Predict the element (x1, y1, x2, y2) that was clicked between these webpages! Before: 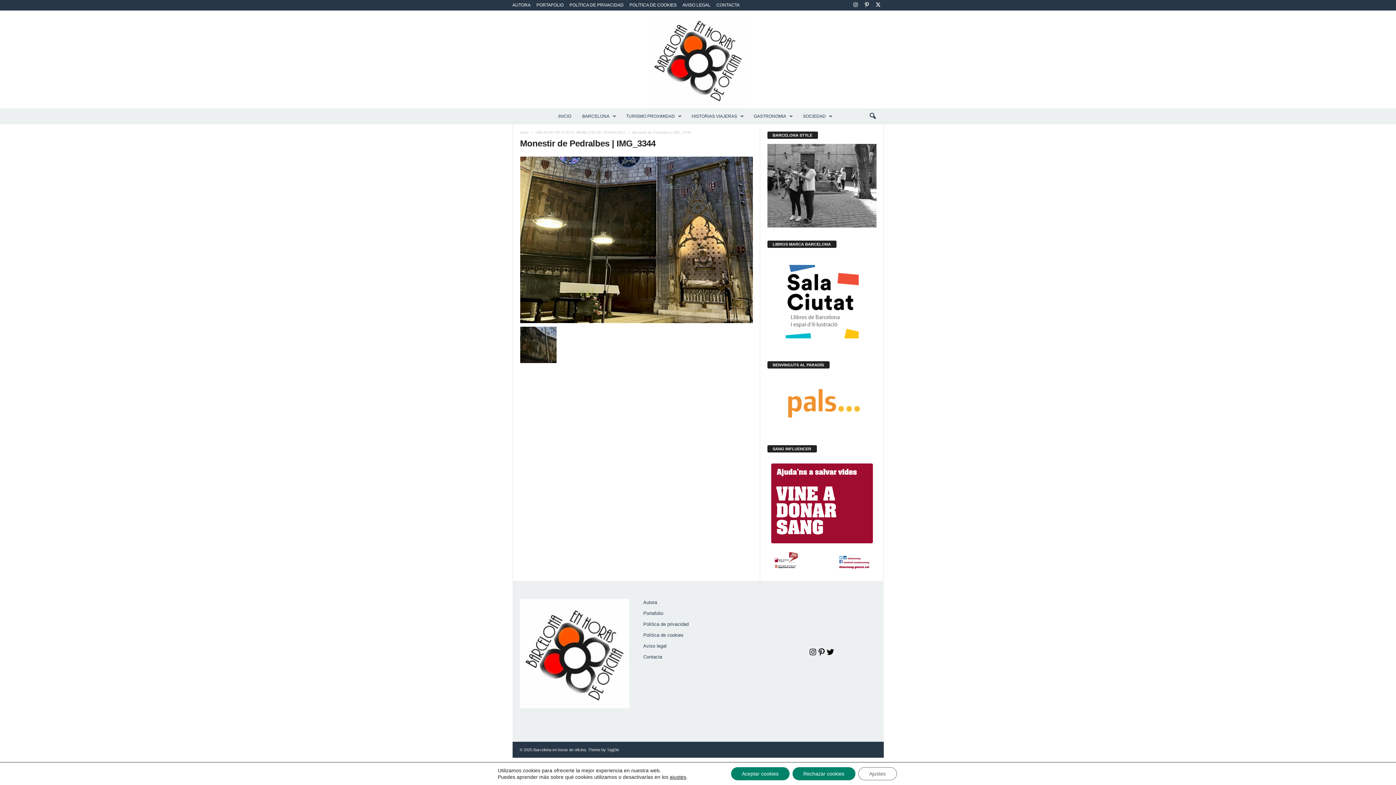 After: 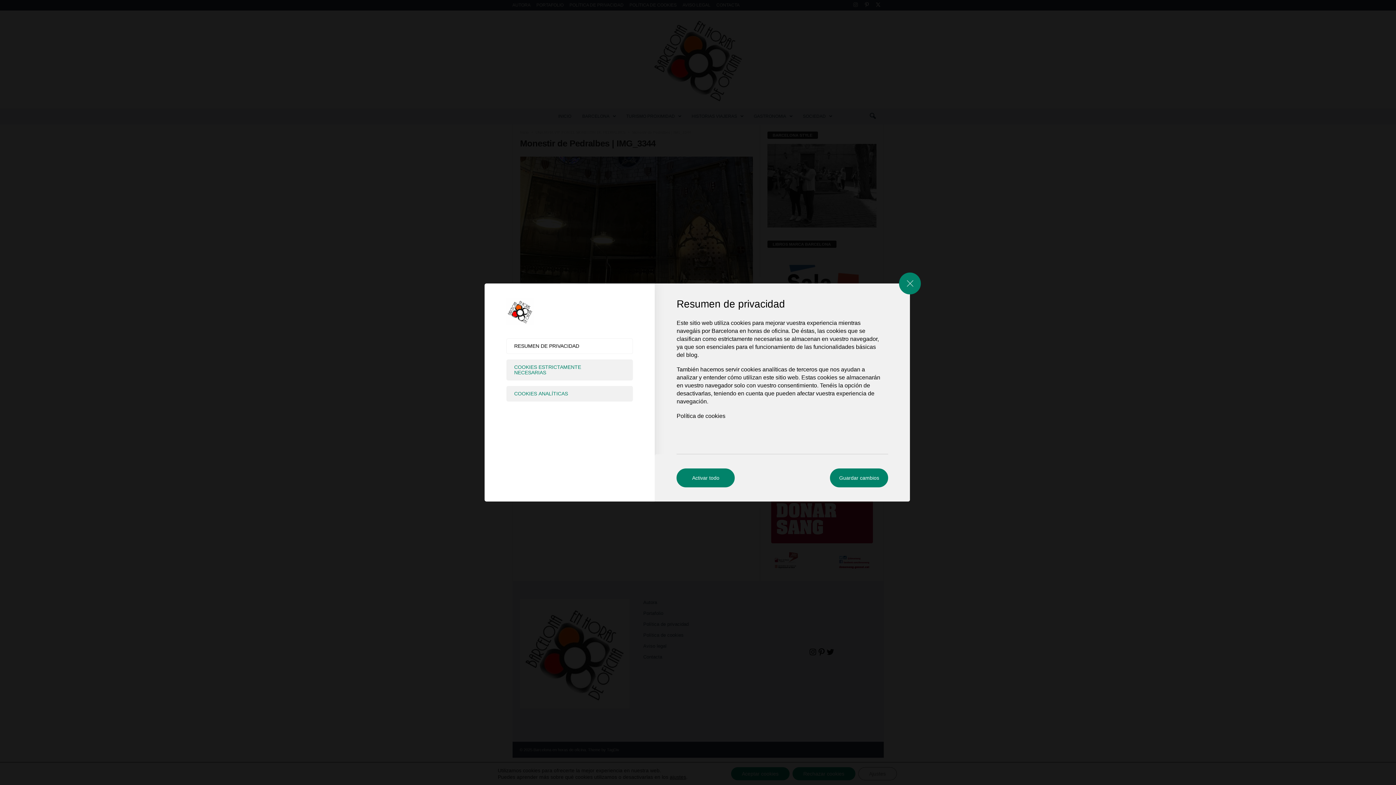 Action: bbox: (669, 774, 686, 780) label: ajustes